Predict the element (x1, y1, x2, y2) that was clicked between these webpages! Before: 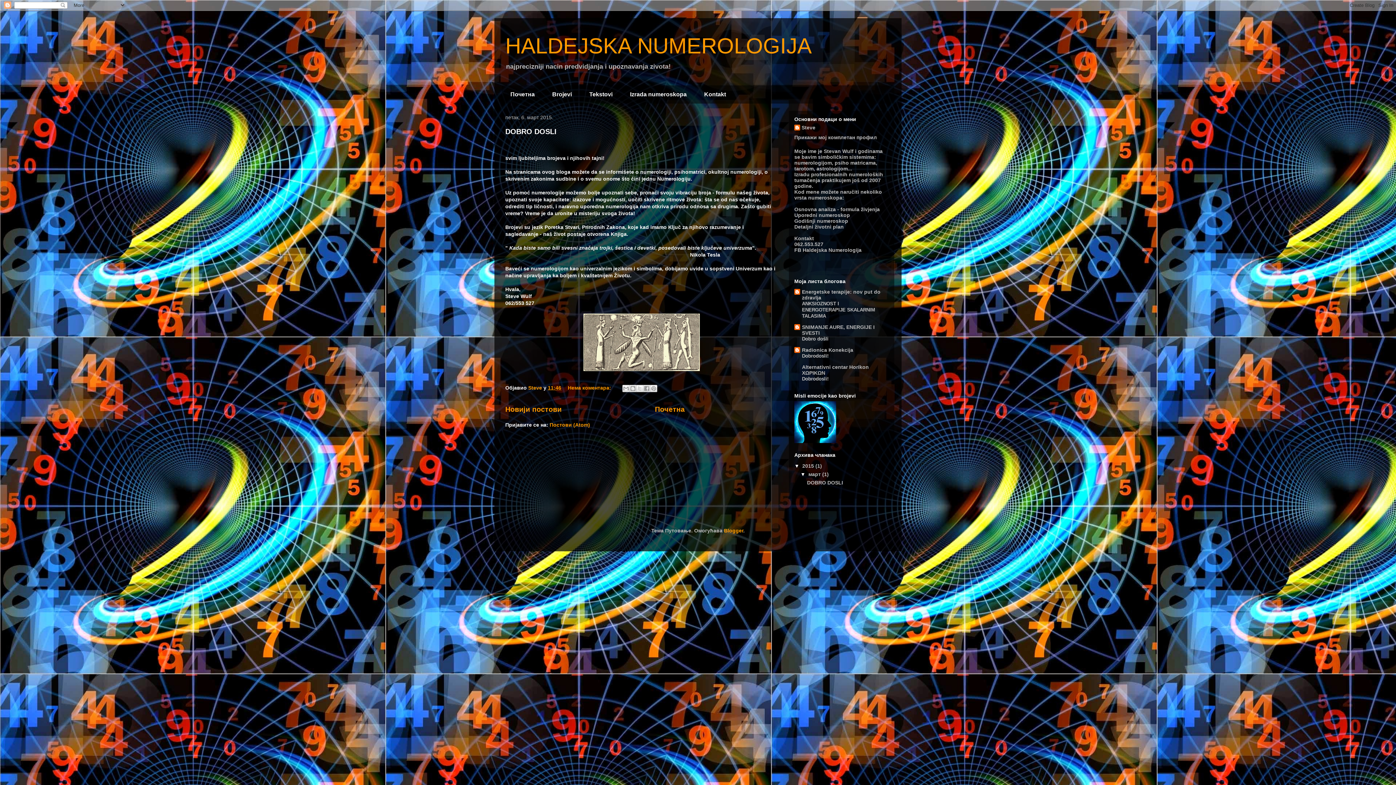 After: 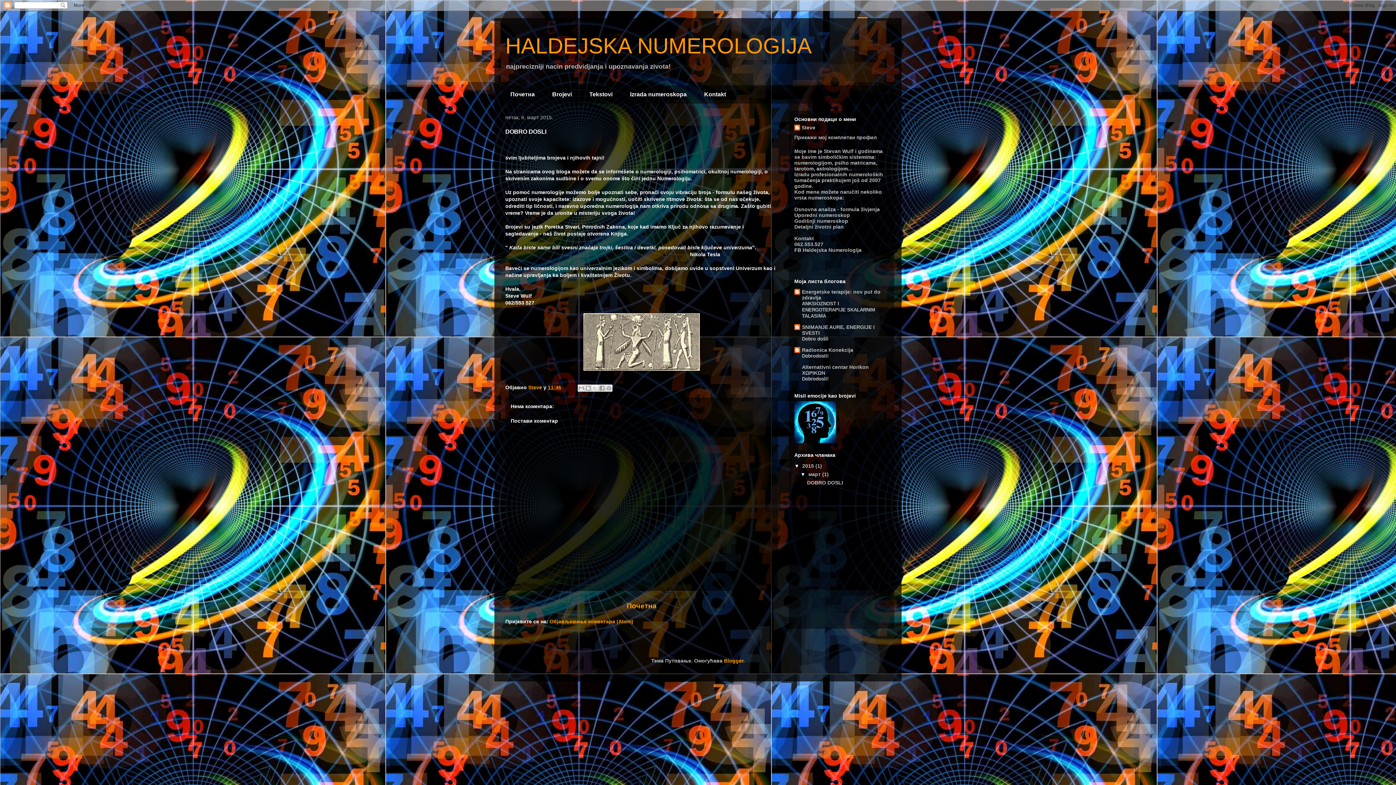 Action: bbox: (548, 385, 561, 390) label: 11:46